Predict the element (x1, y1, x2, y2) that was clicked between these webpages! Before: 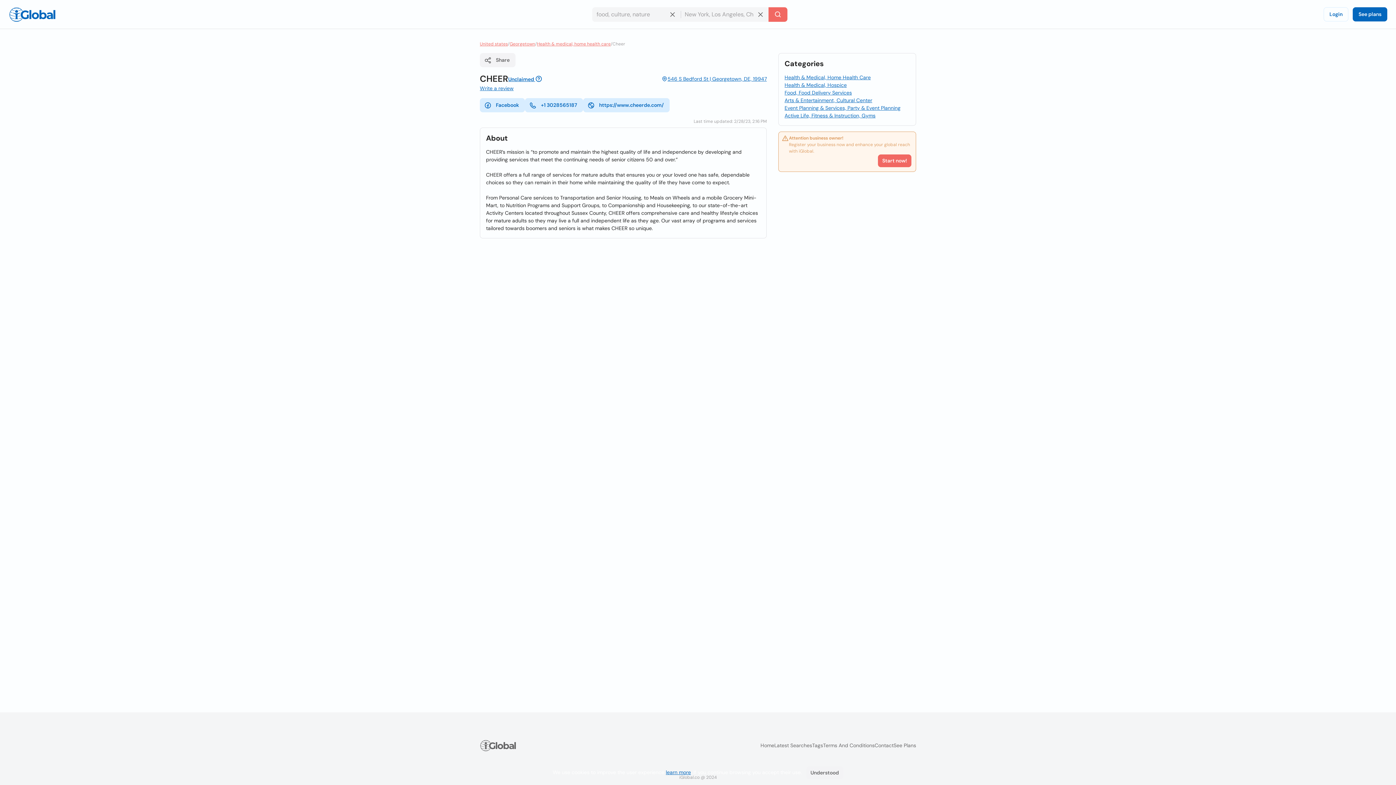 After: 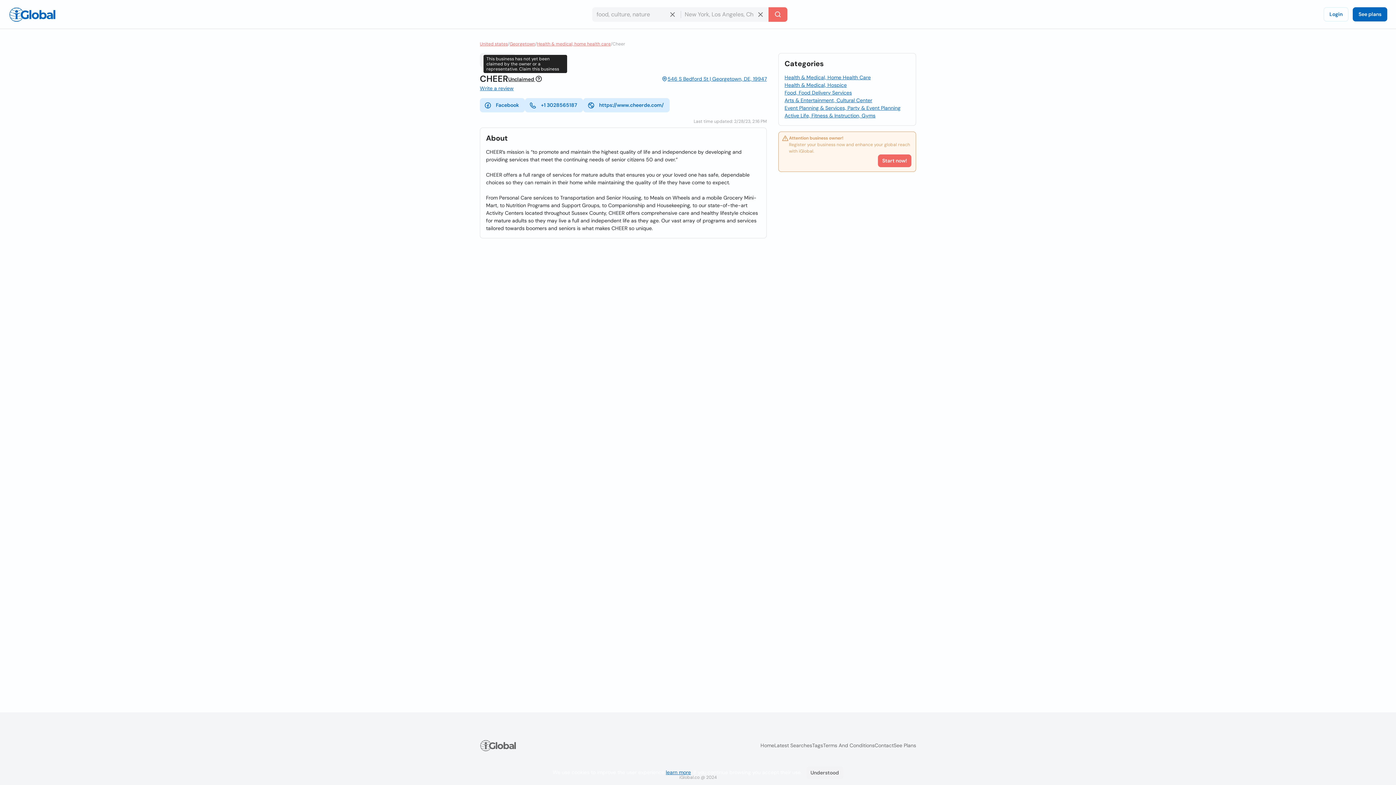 Action: label: Unclaimed  bbox: (508, 76, 542, 82)